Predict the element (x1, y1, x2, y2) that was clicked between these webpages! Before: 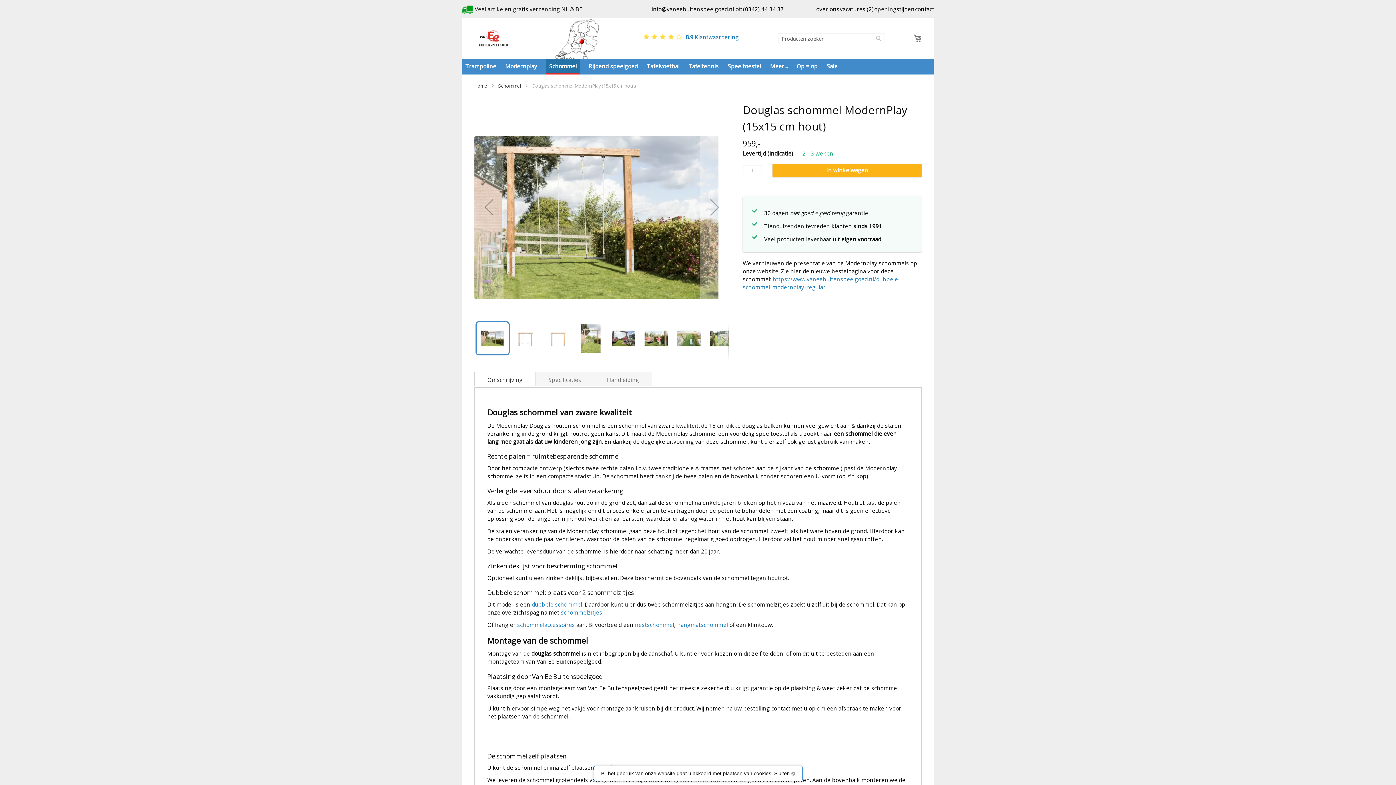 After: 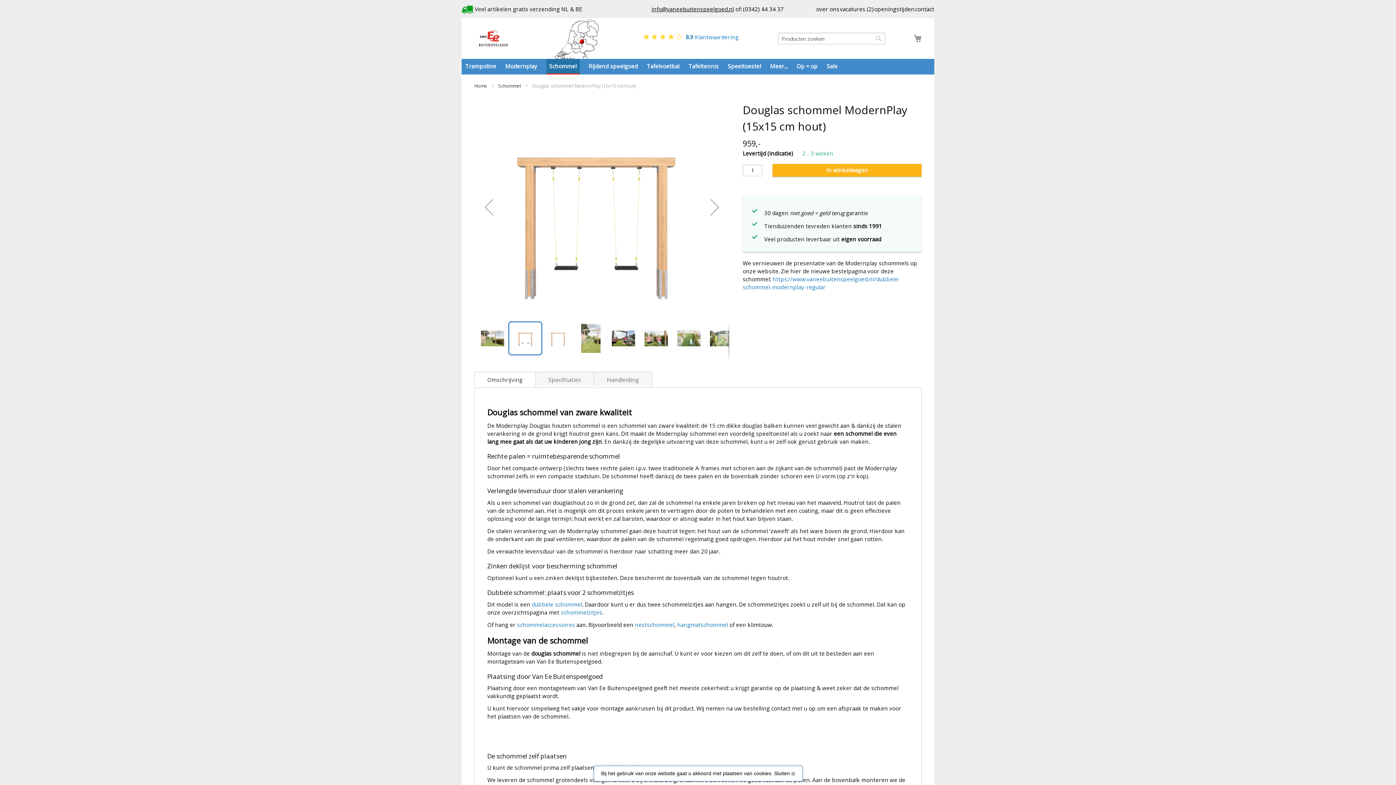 Action: bbox: (700, 101, 729, 312) label: Next